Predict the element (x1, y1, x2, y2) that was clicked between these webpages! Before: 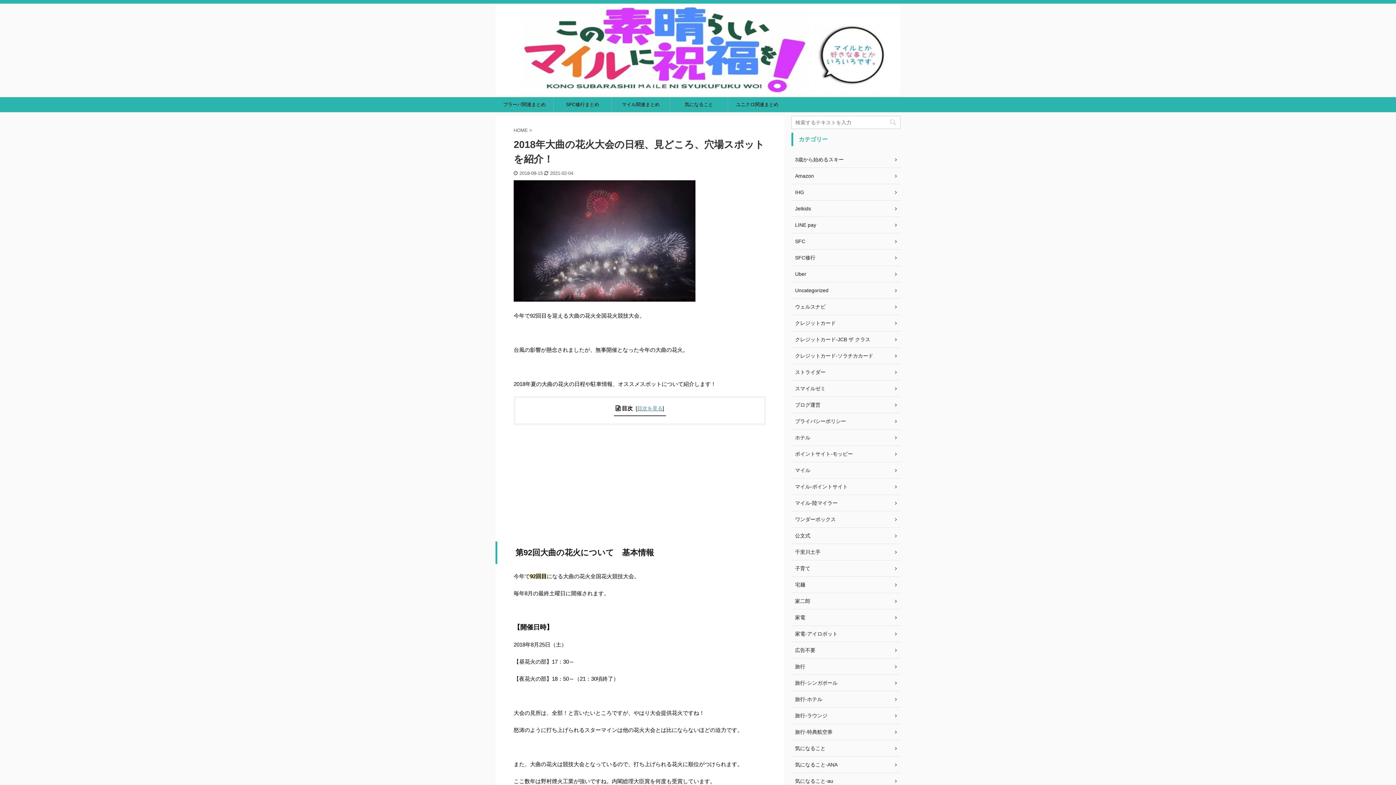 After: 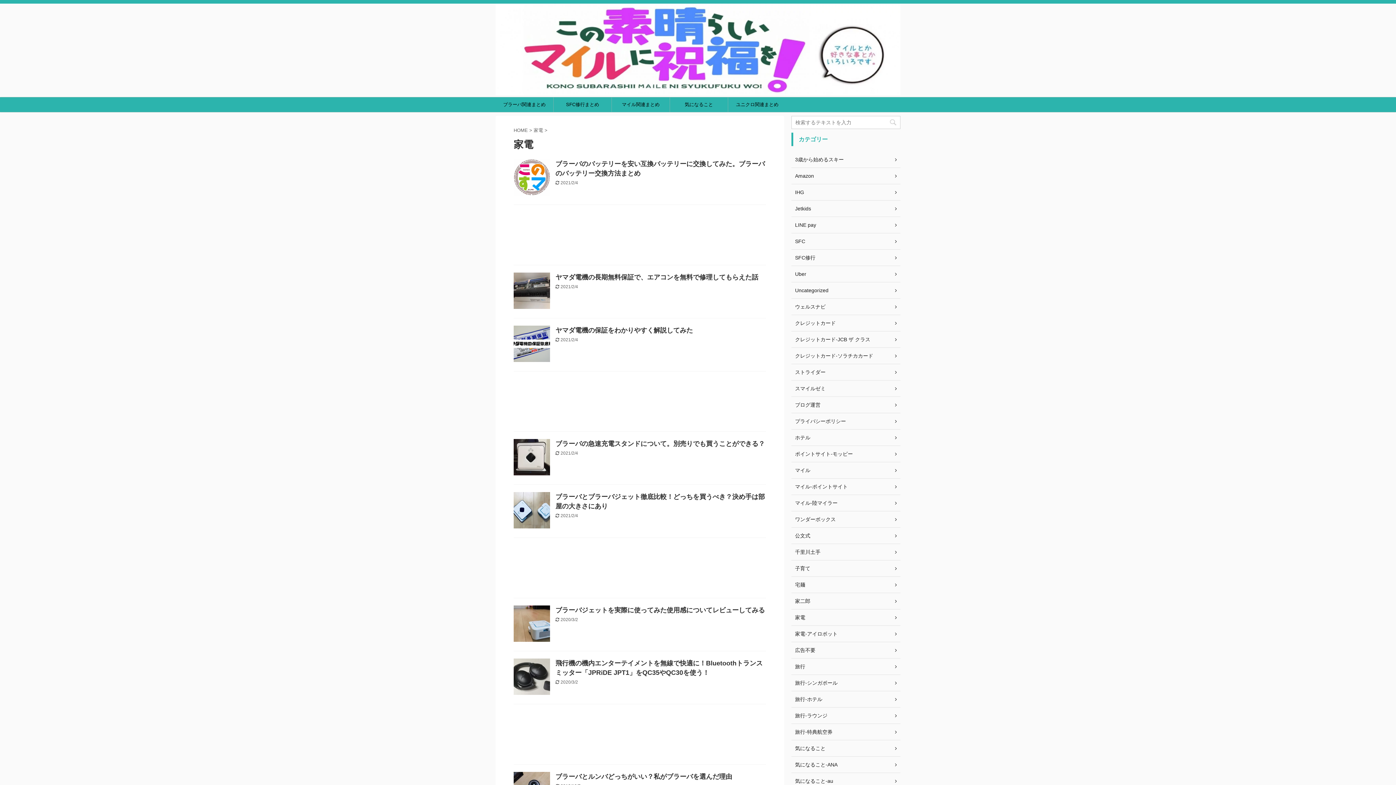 Action: label: 家電 bbox: (791, 609, 900, 626)